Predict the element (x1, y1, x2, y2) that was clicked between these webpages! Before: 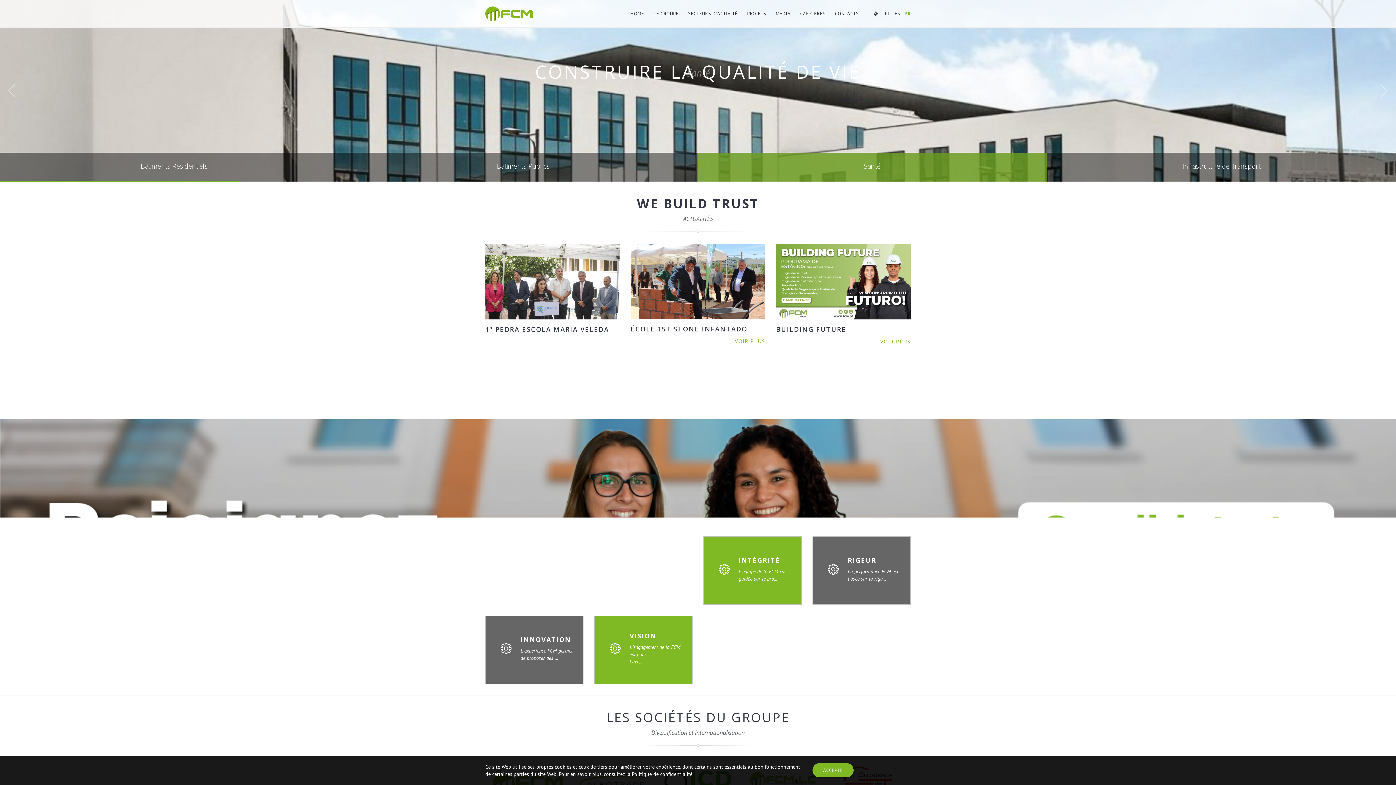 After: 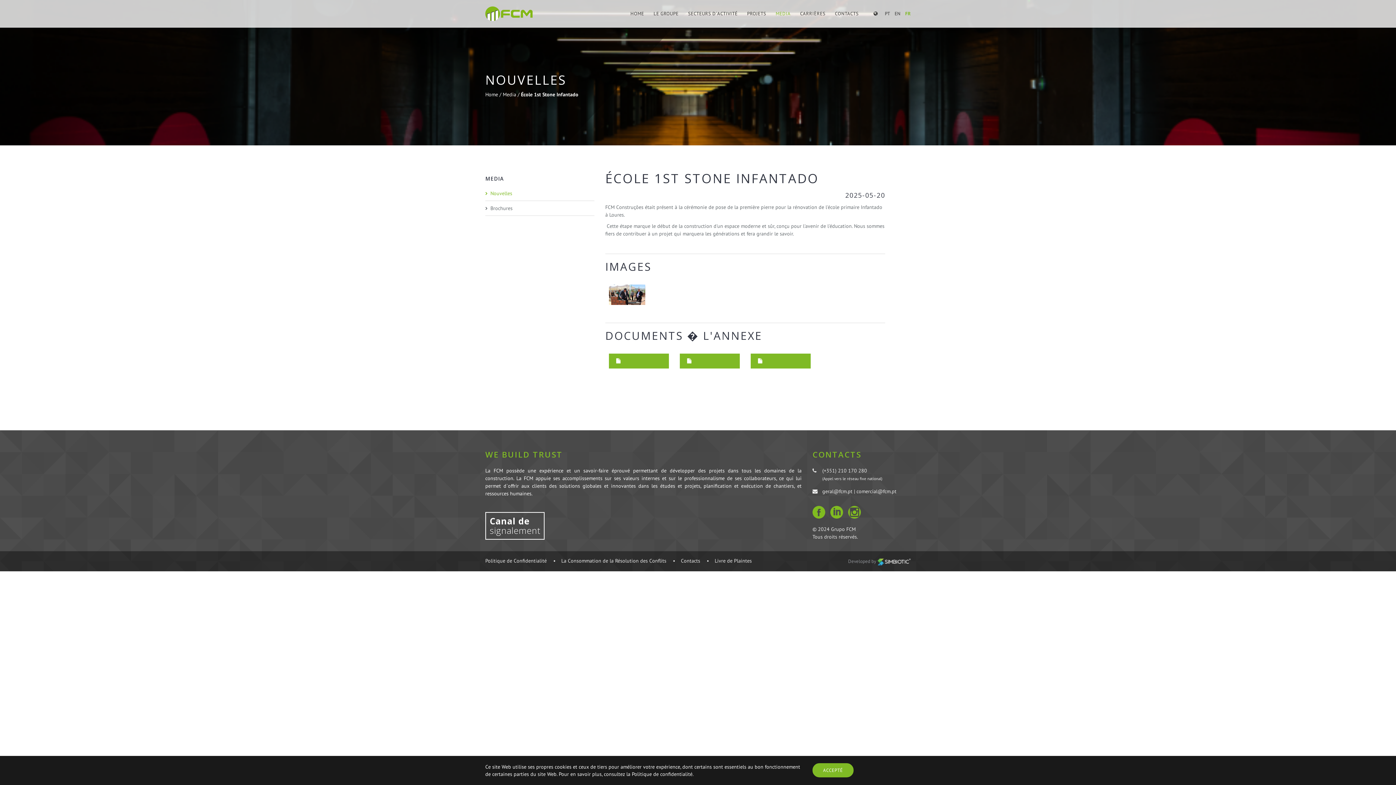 Action: bbox: (630, 324, 765, 333) label: ÉCOLE 1ST STONE INFANTADO